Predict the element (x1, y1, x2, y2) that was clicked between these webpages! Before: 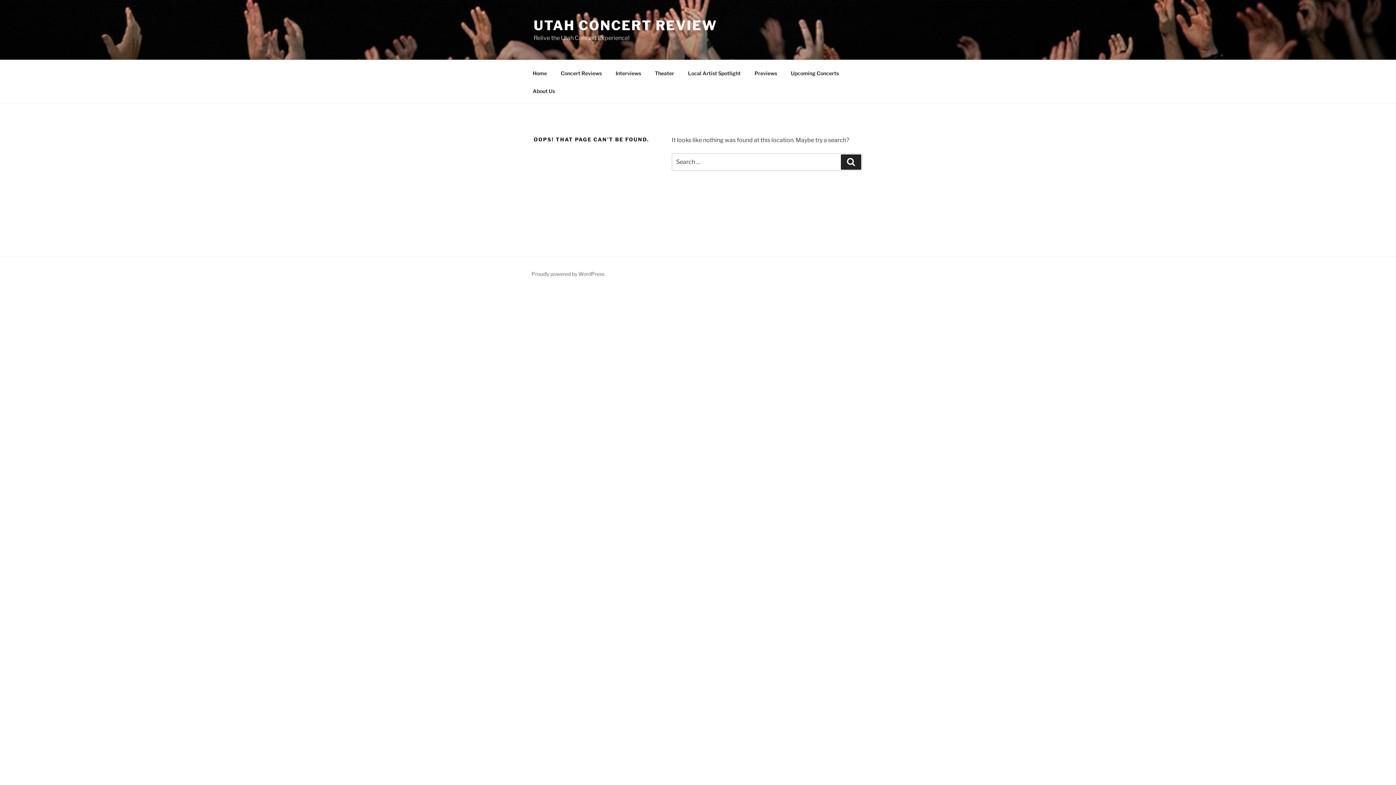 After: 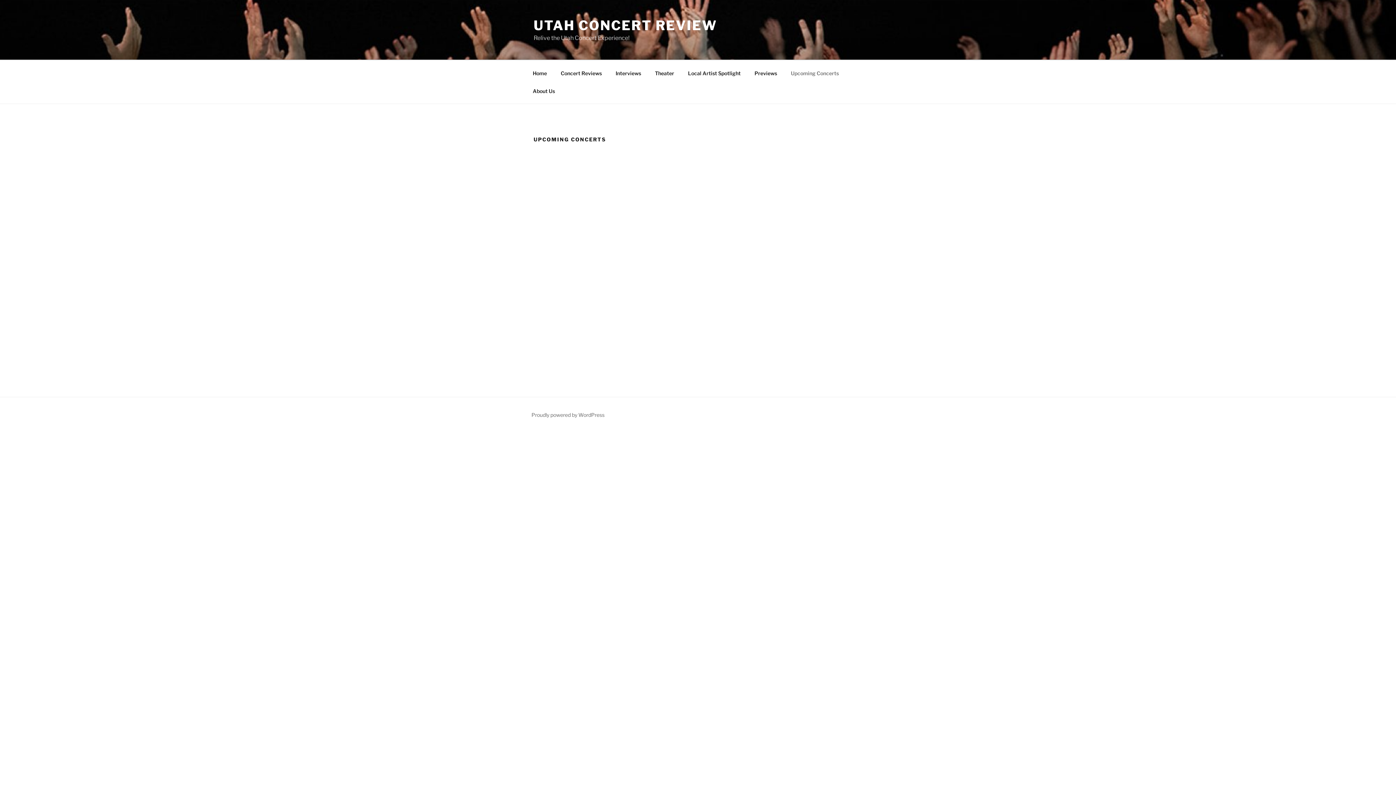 Action: bbox: (784, 64, 845, 82) label: Upcoming Concerts